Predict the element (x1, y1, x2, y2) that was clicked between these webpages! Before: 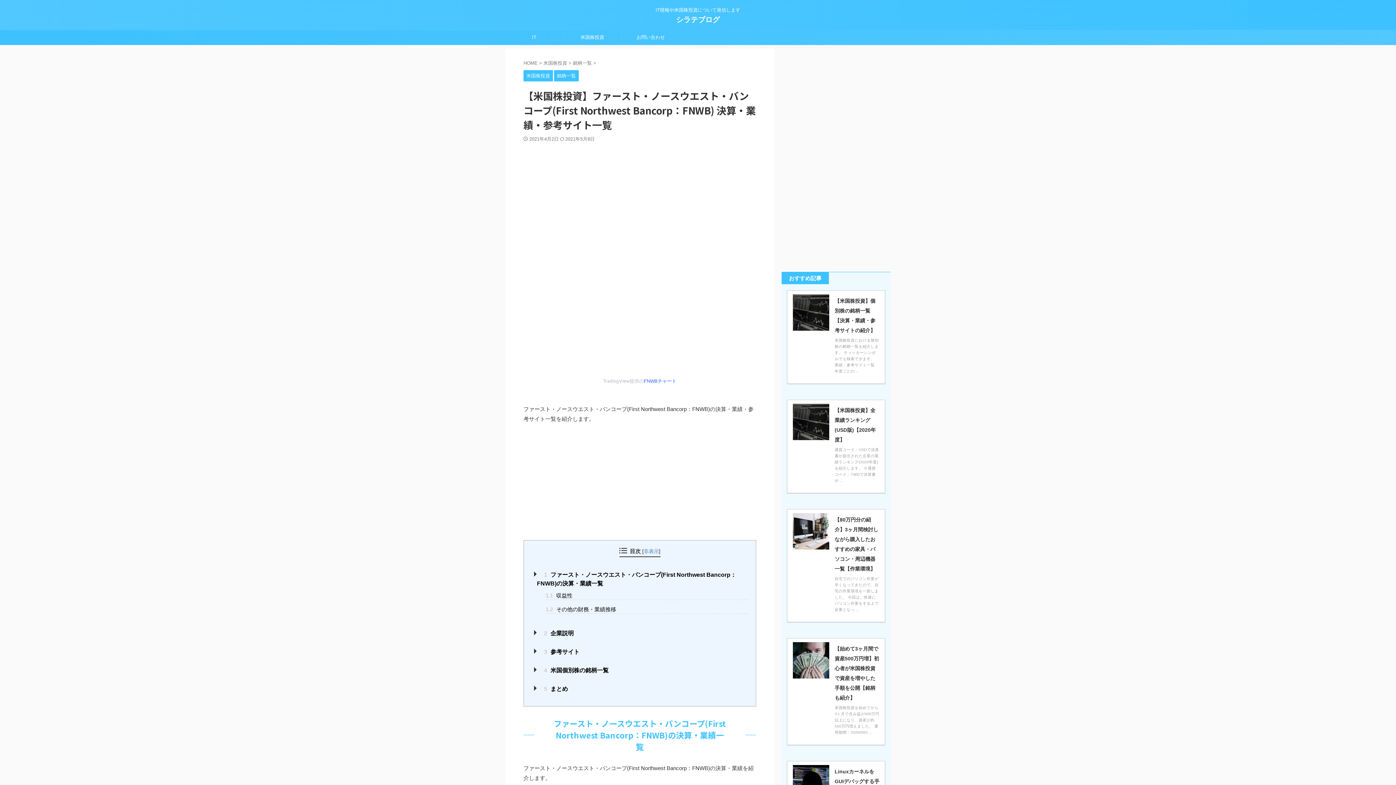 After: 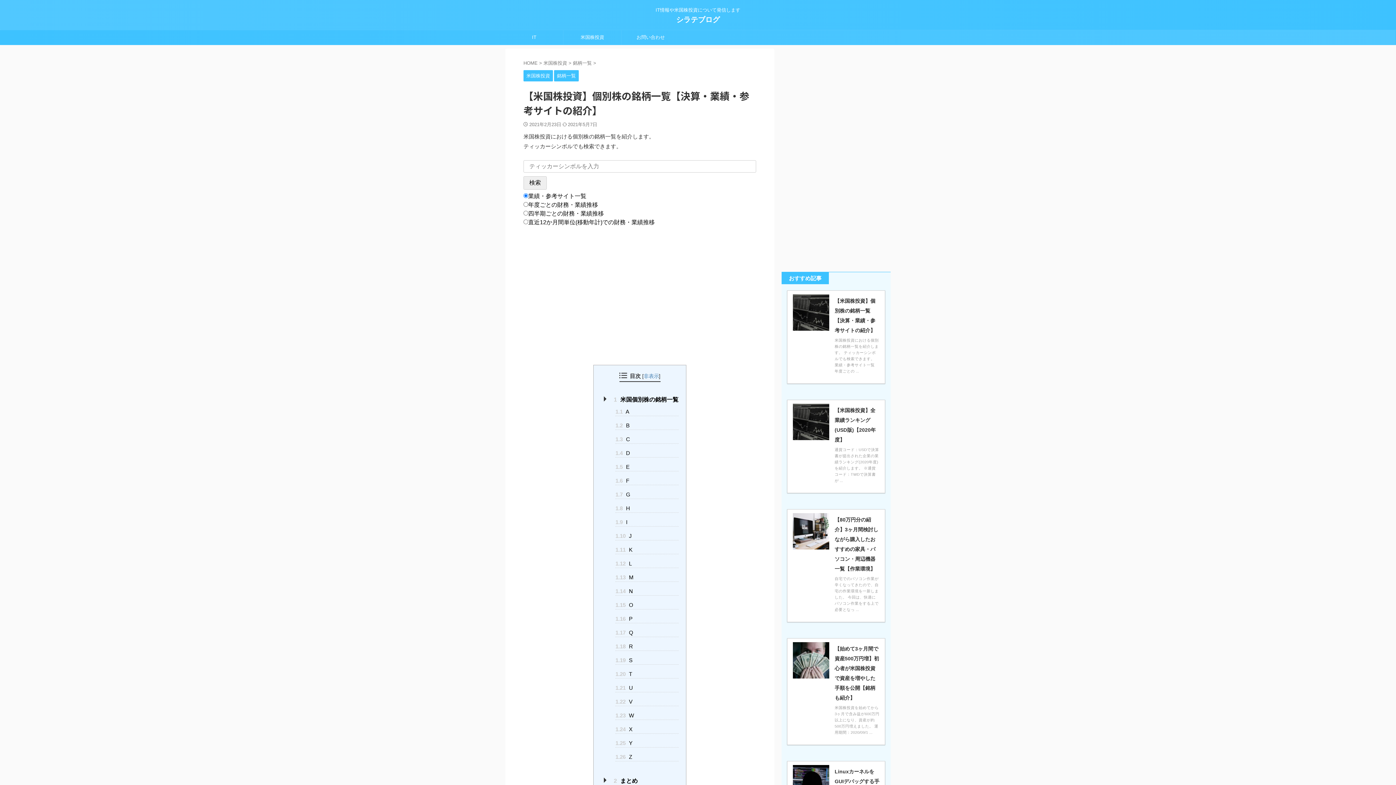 Action: label: 【米国株投資】個別株の銘柄一覧【決算・業績・参考サイトの紹介】

米国株投資における個別株の銘柄一覧を紹介します。 ティッカーシンボルでも検索できます。 業績・参考サイト一覧 年度ごとの ... bbox: (787, 290, 885, 384)